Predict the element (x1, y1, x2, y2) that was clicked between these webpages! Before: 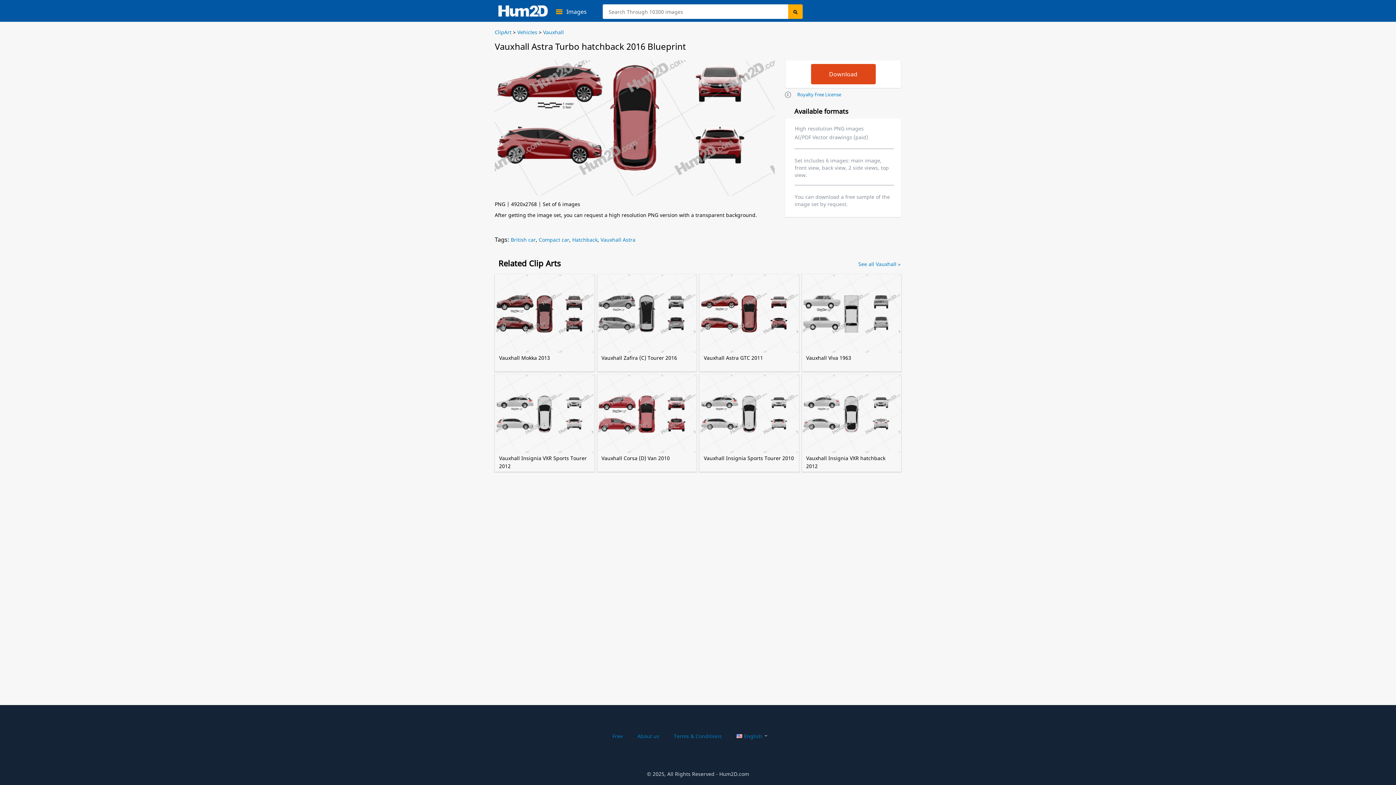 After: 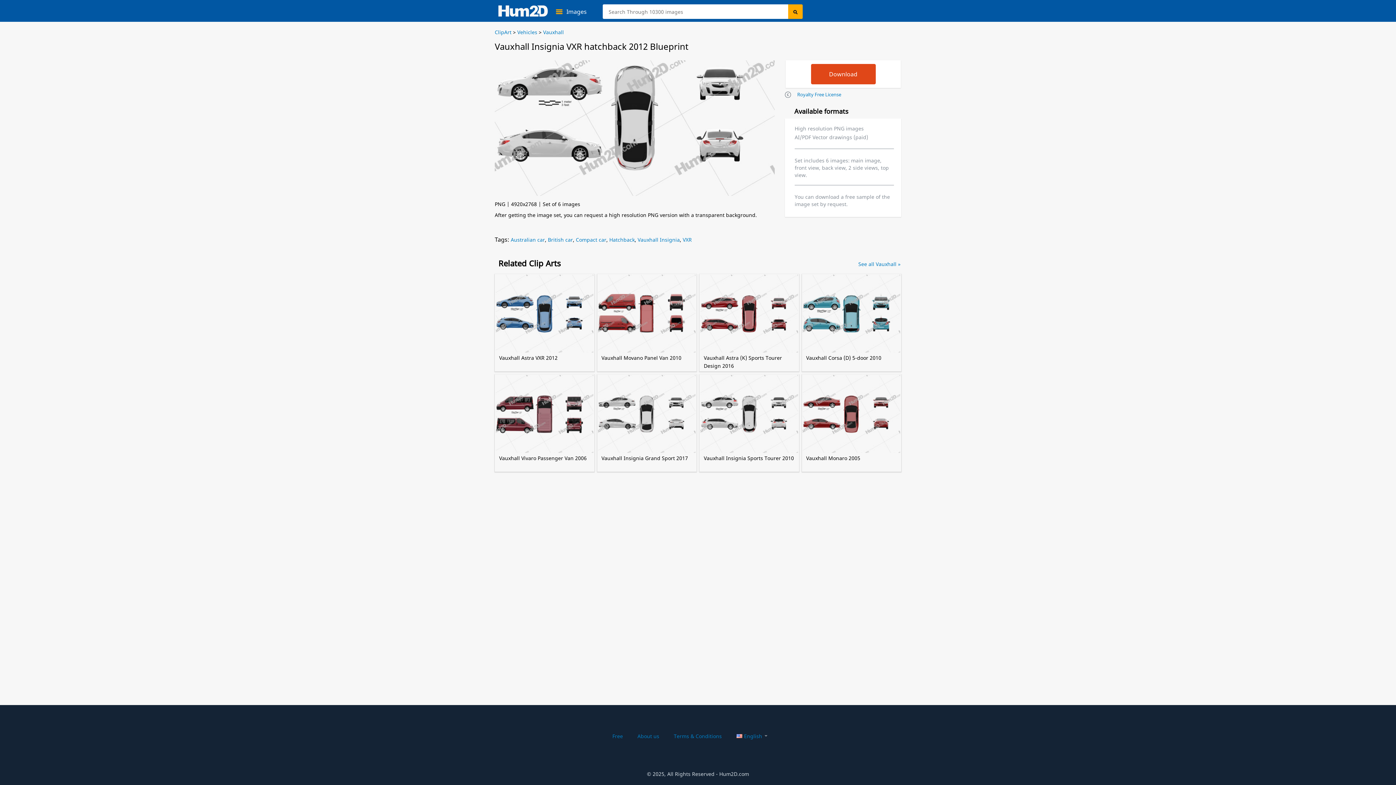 Action: bbox: (802, 375, 900, 471) label: Vauxhall Insignia VXR hatchback 2012